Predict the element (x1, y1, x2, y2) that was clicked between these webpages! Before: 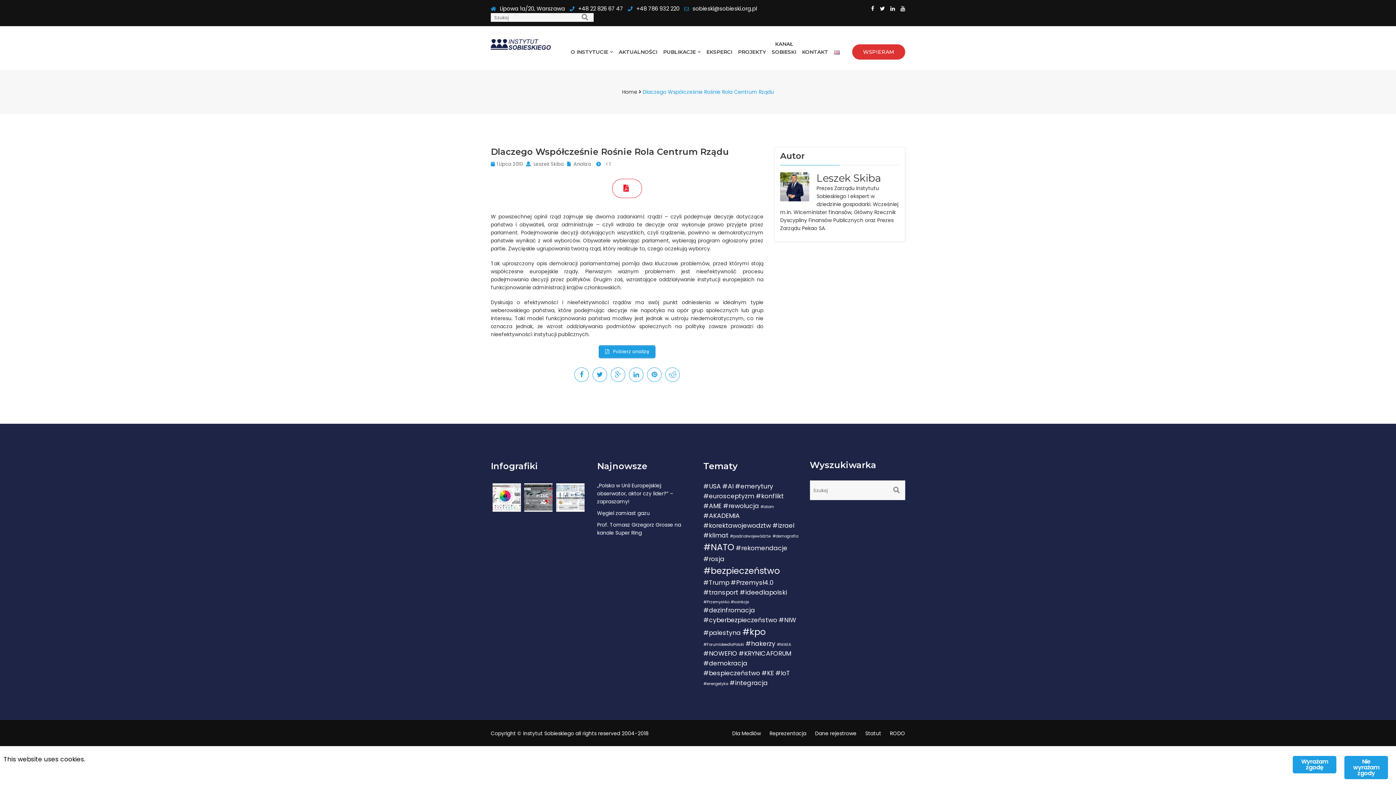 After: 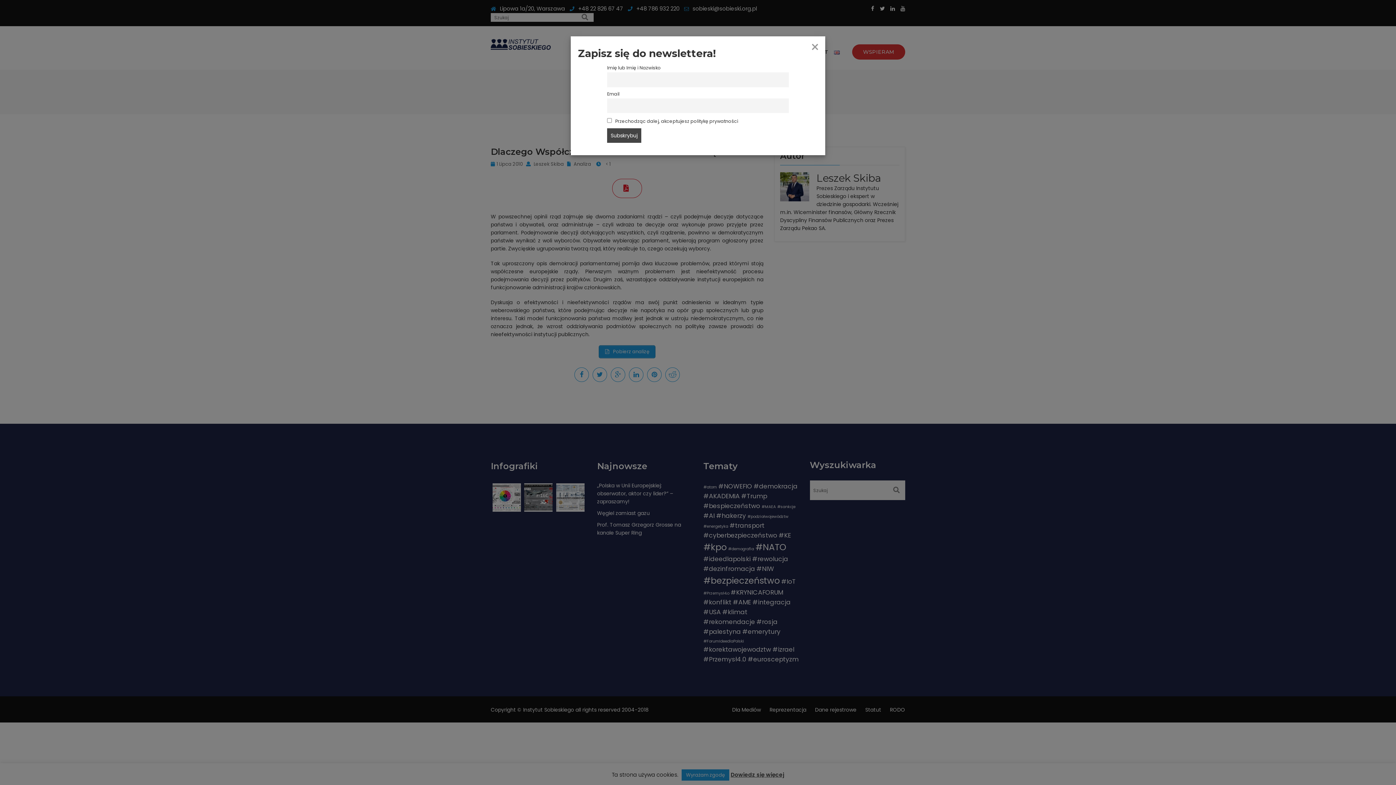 Action: bbox: (684, 4, 757, 13) label: sobieski@sobieski.org.pl